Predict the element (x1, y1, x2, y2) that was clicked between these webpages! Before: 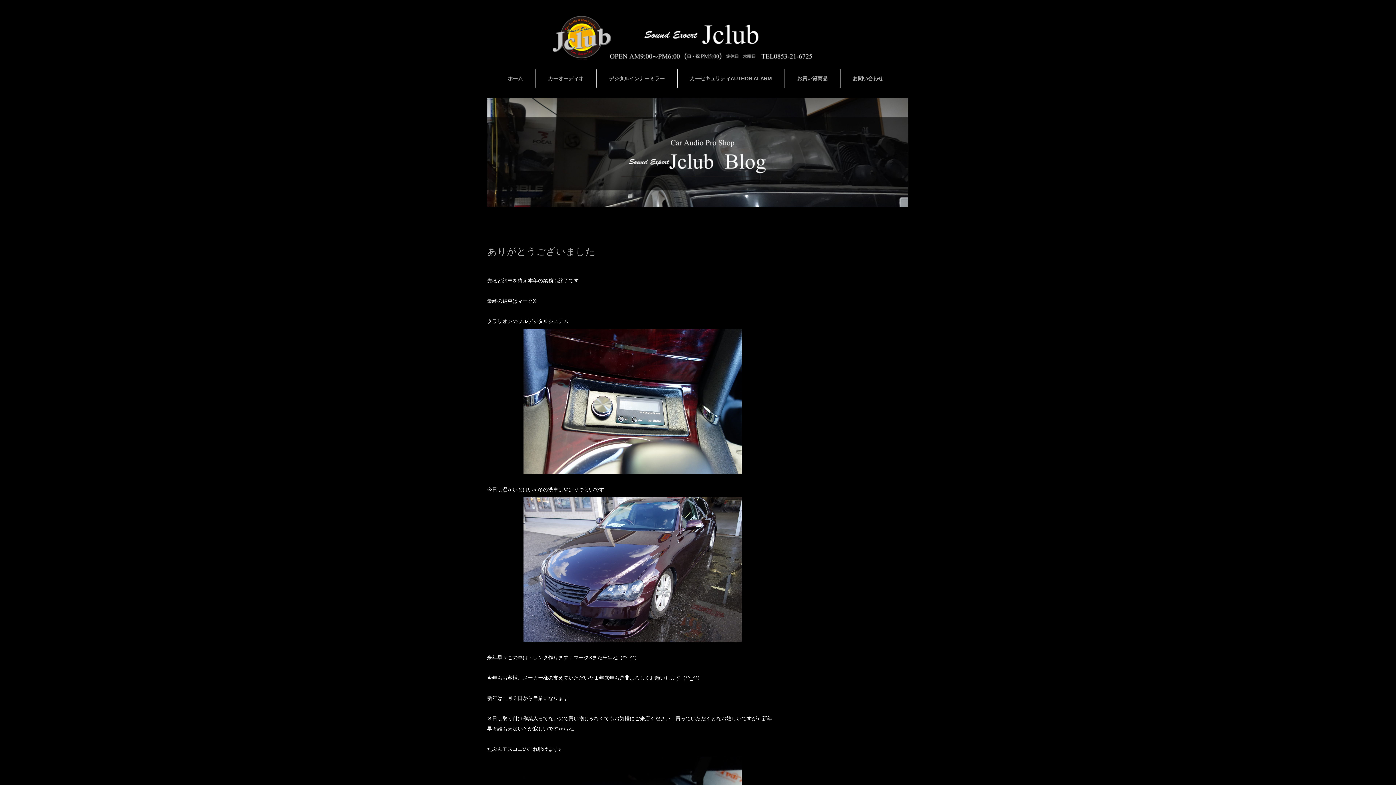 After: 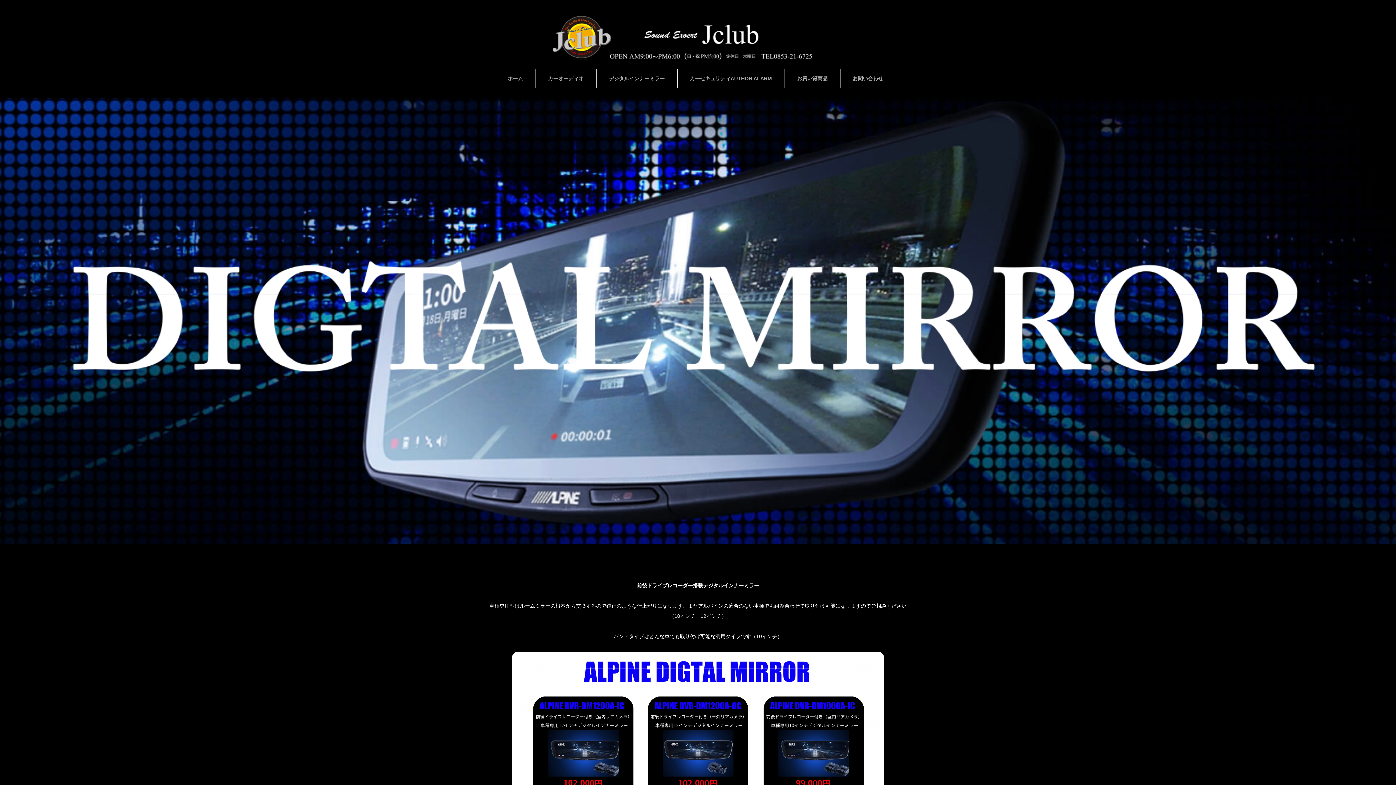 Action: label: デジタルインナーミラー bbox: (596, 69, 677, 87)